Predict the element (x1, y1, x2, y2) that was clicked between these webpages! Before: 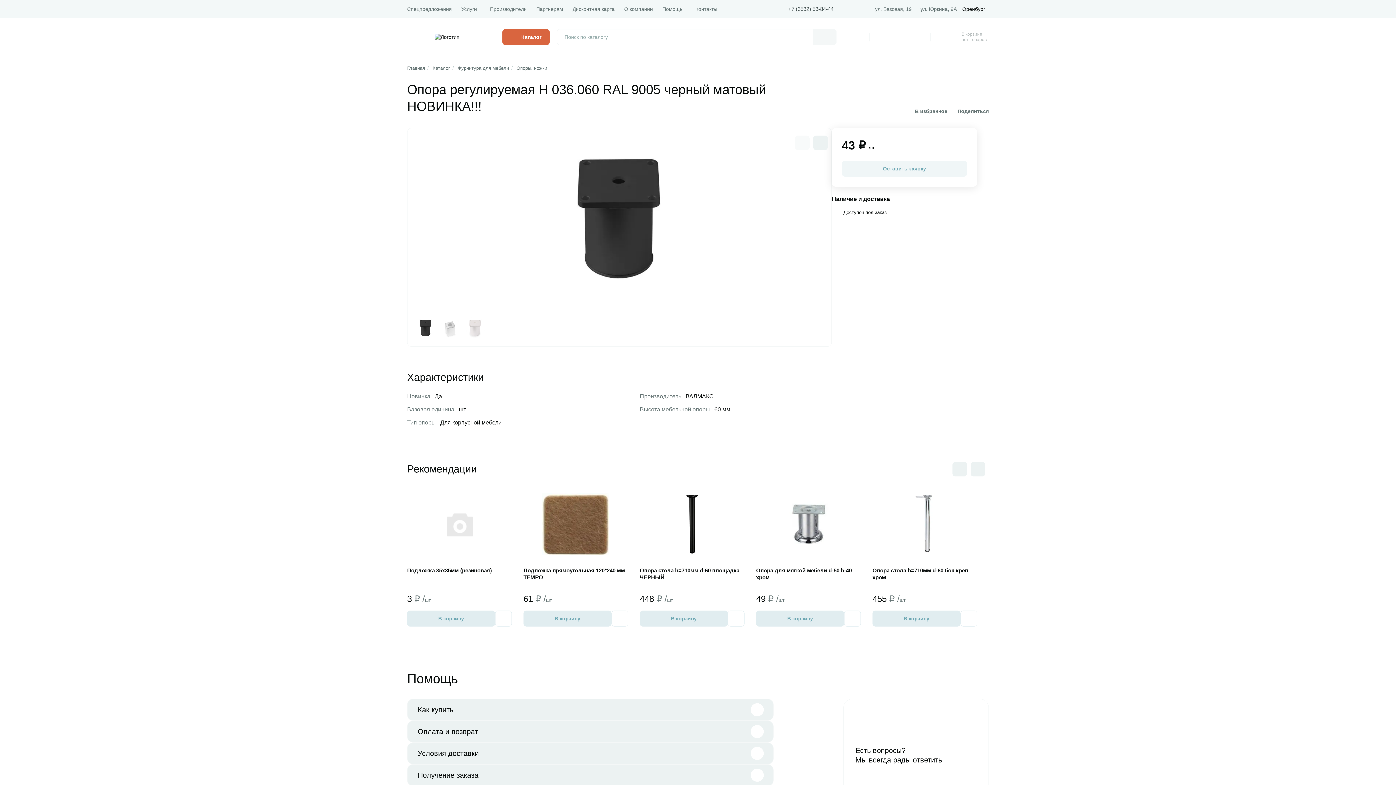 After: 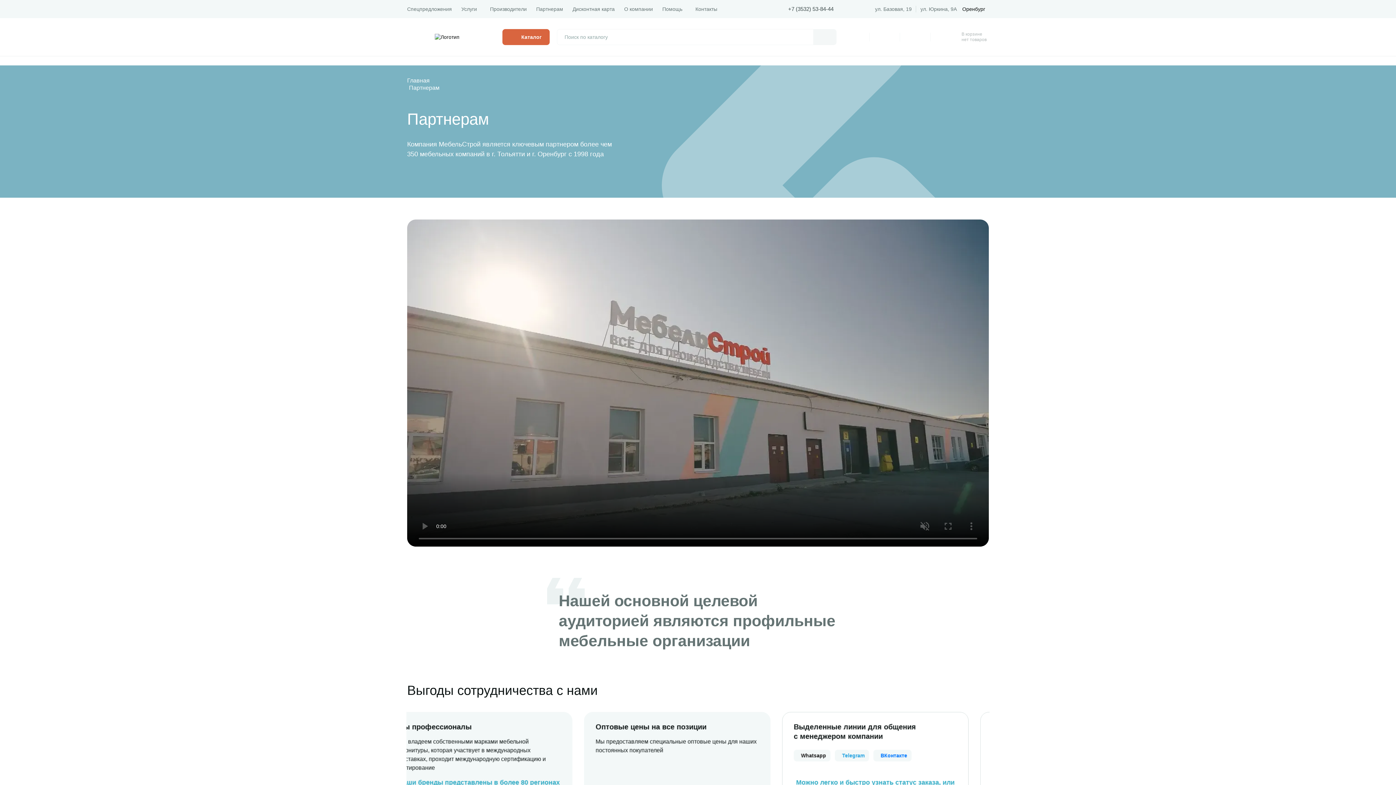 Action: label: Партнерам bbox: (536, 5, 563, 12)